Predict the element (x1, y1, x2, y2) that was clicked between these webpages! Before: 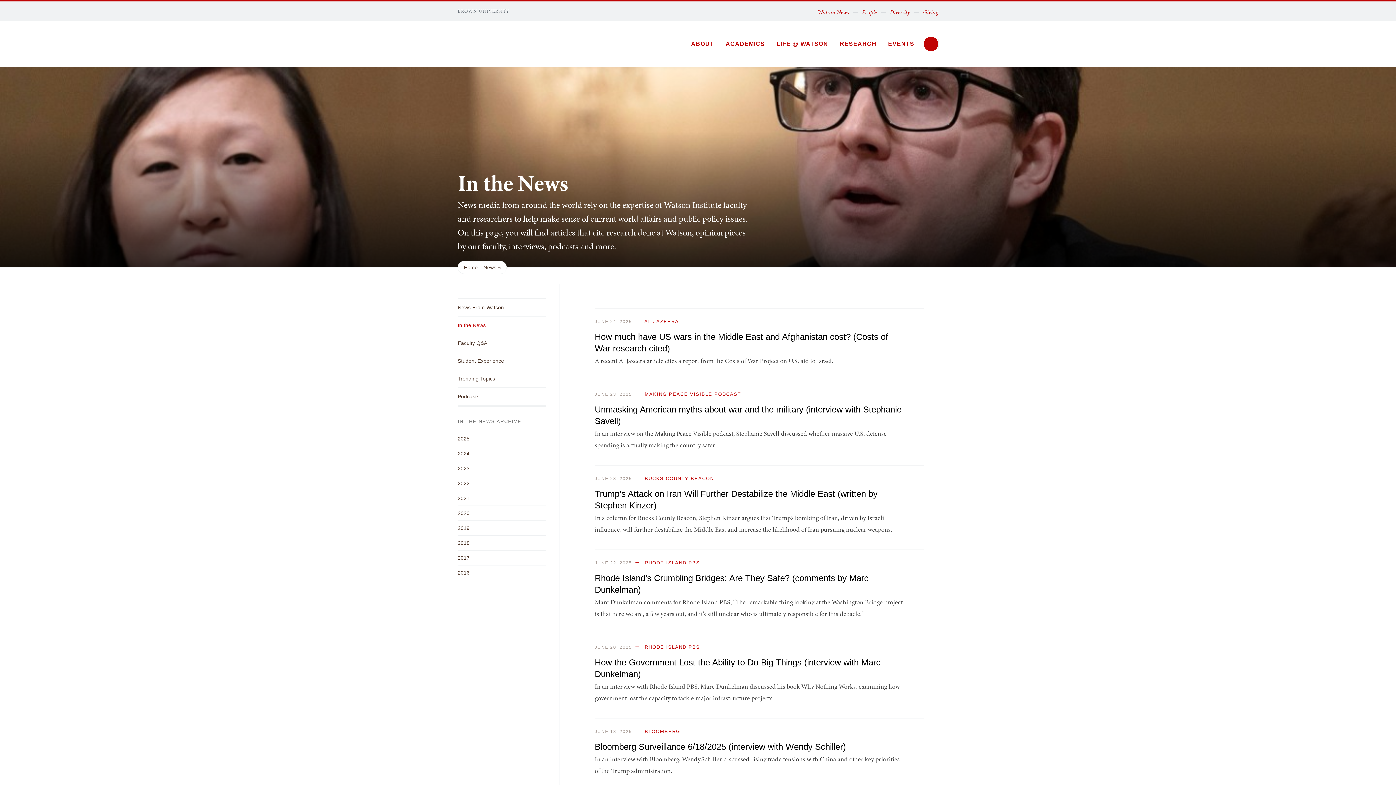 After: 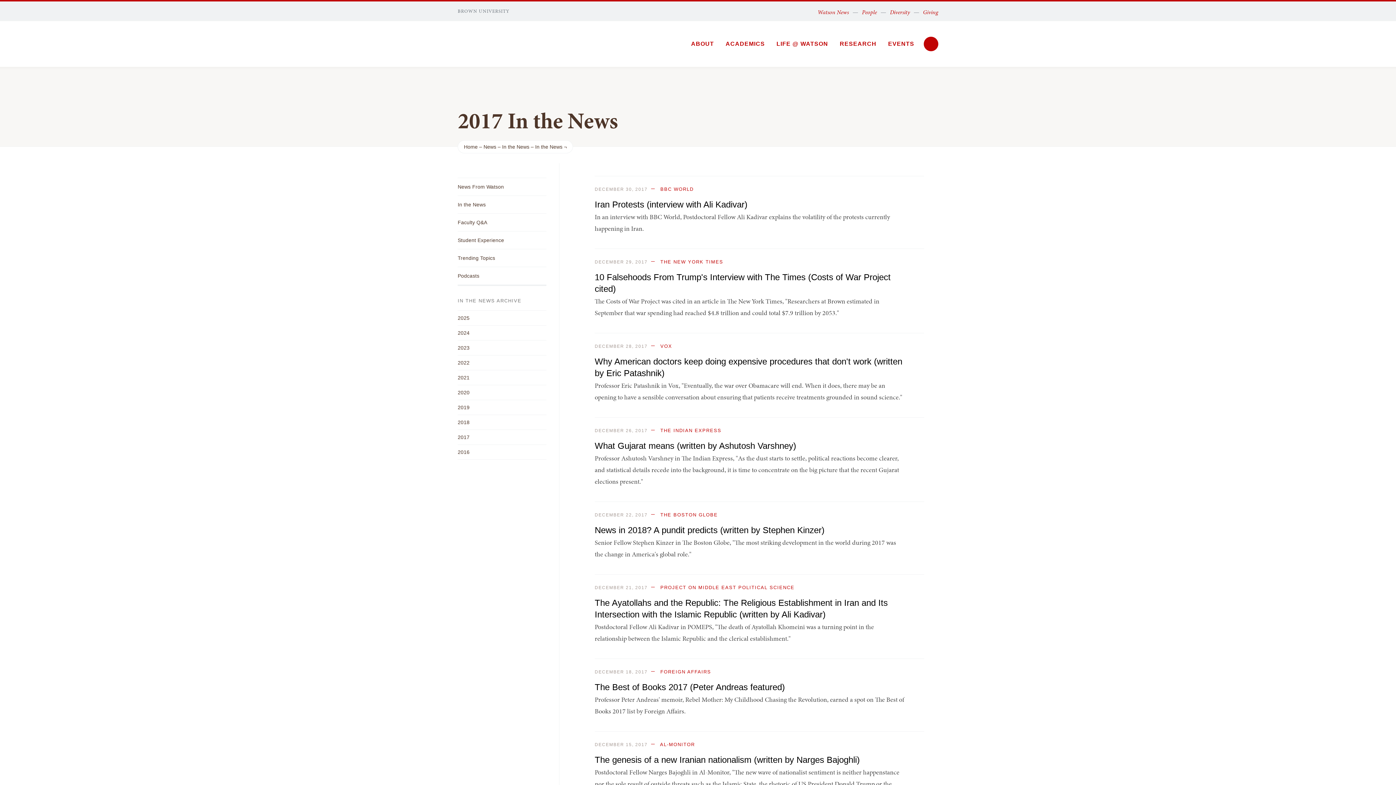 Action: label: 2017 bbox: (457, 550, 546, 565)